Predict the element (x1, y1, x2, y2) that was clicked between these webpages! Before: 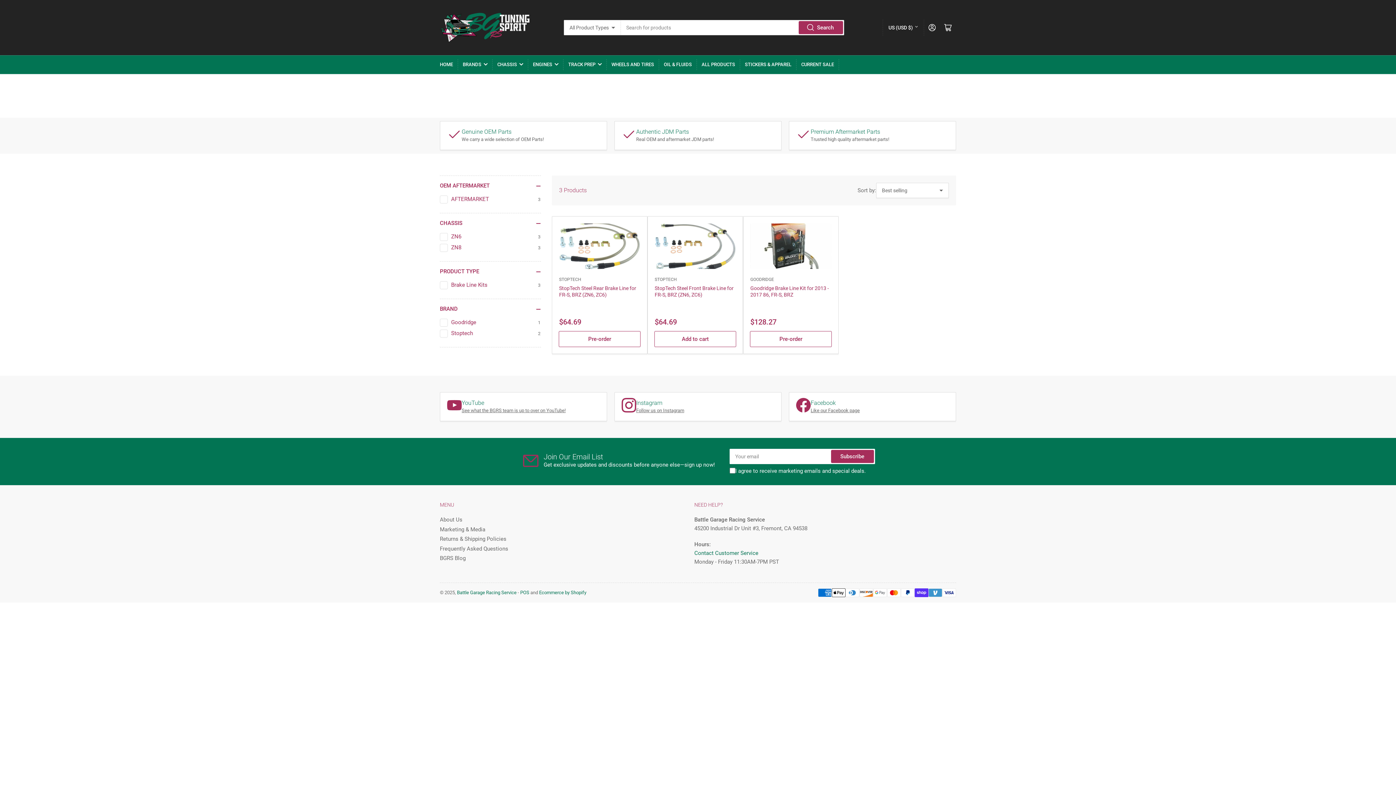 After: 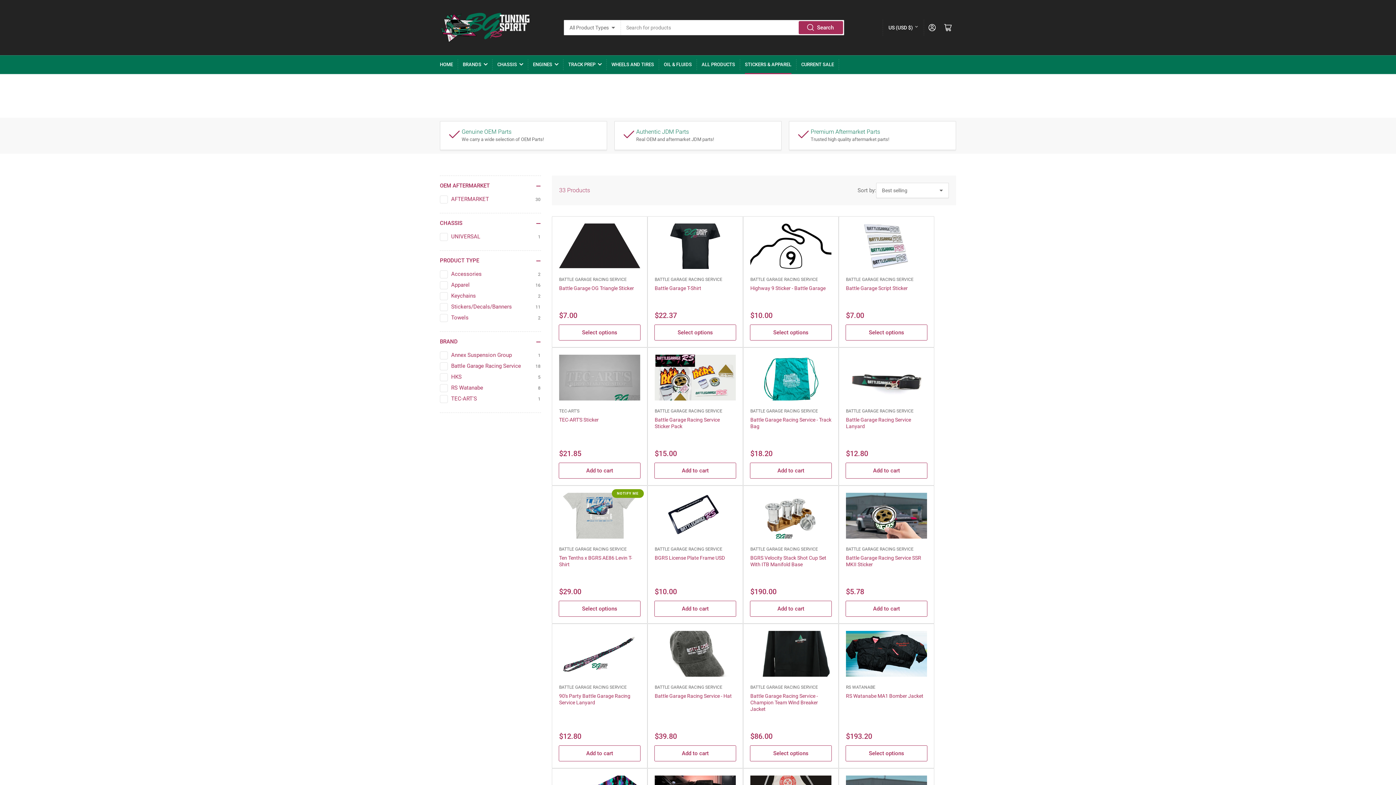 Action: label: STICKERS & APPAREL bbox: (745, 55, 791, 73)